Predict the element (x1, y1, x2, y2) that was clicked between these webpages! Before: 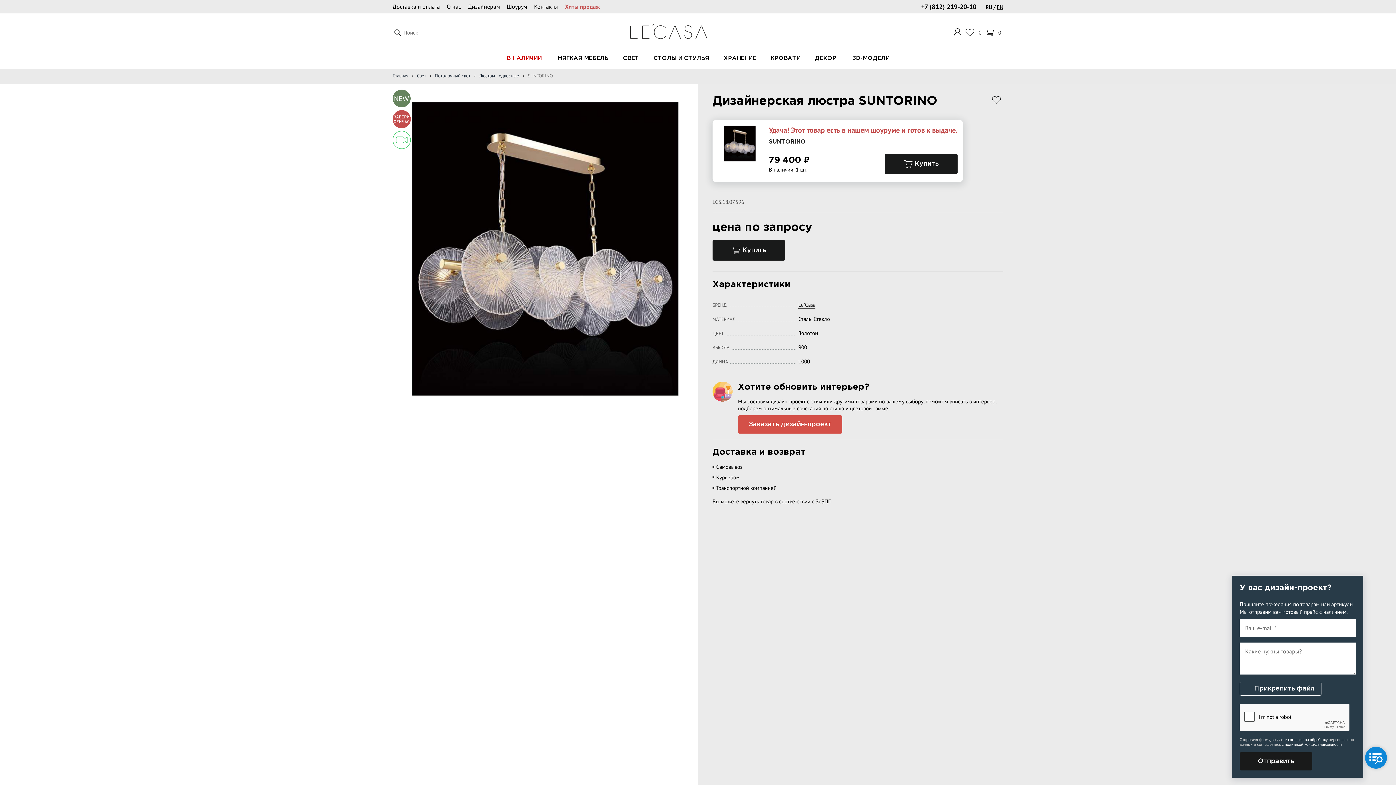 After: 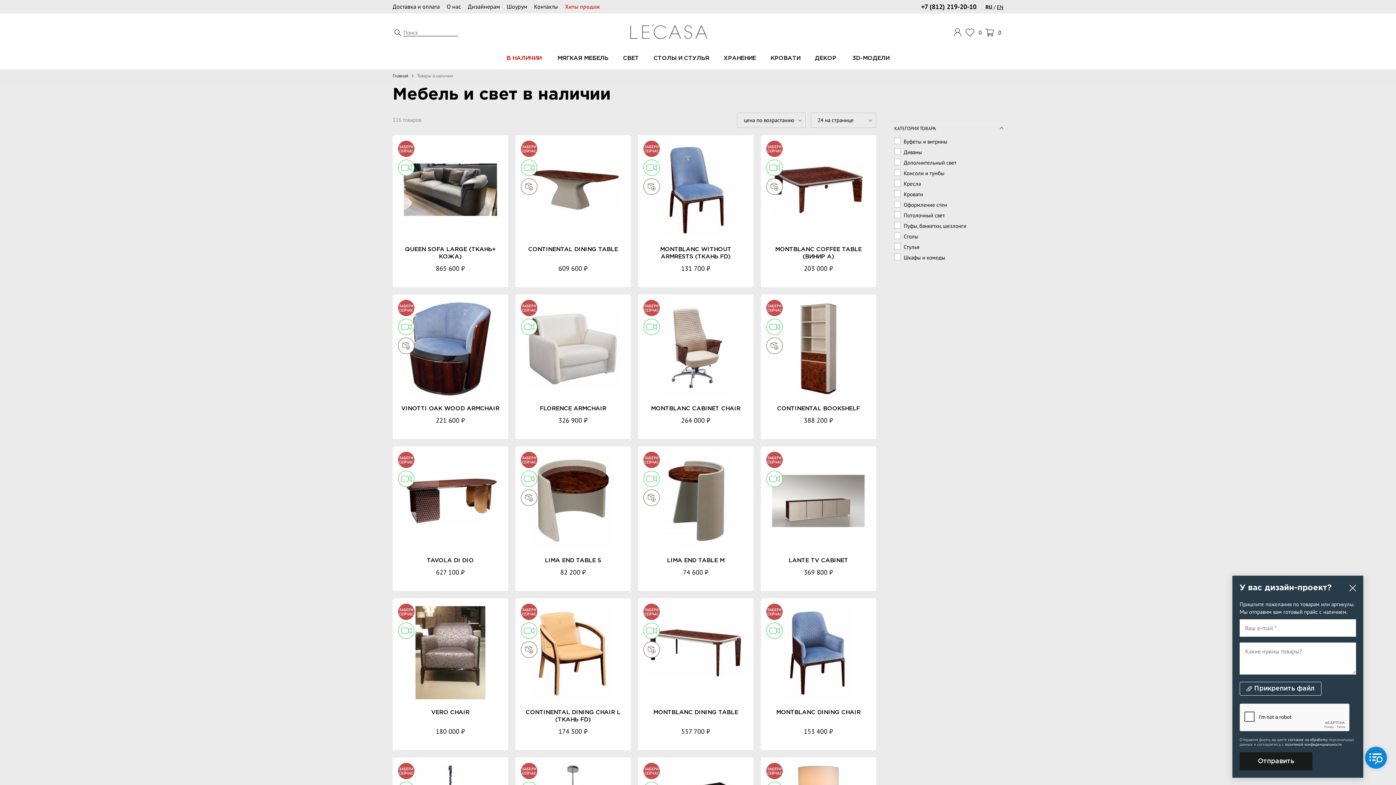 Action: label: В НАЛИЧИИ bbox: (499, 47, 548, 69)